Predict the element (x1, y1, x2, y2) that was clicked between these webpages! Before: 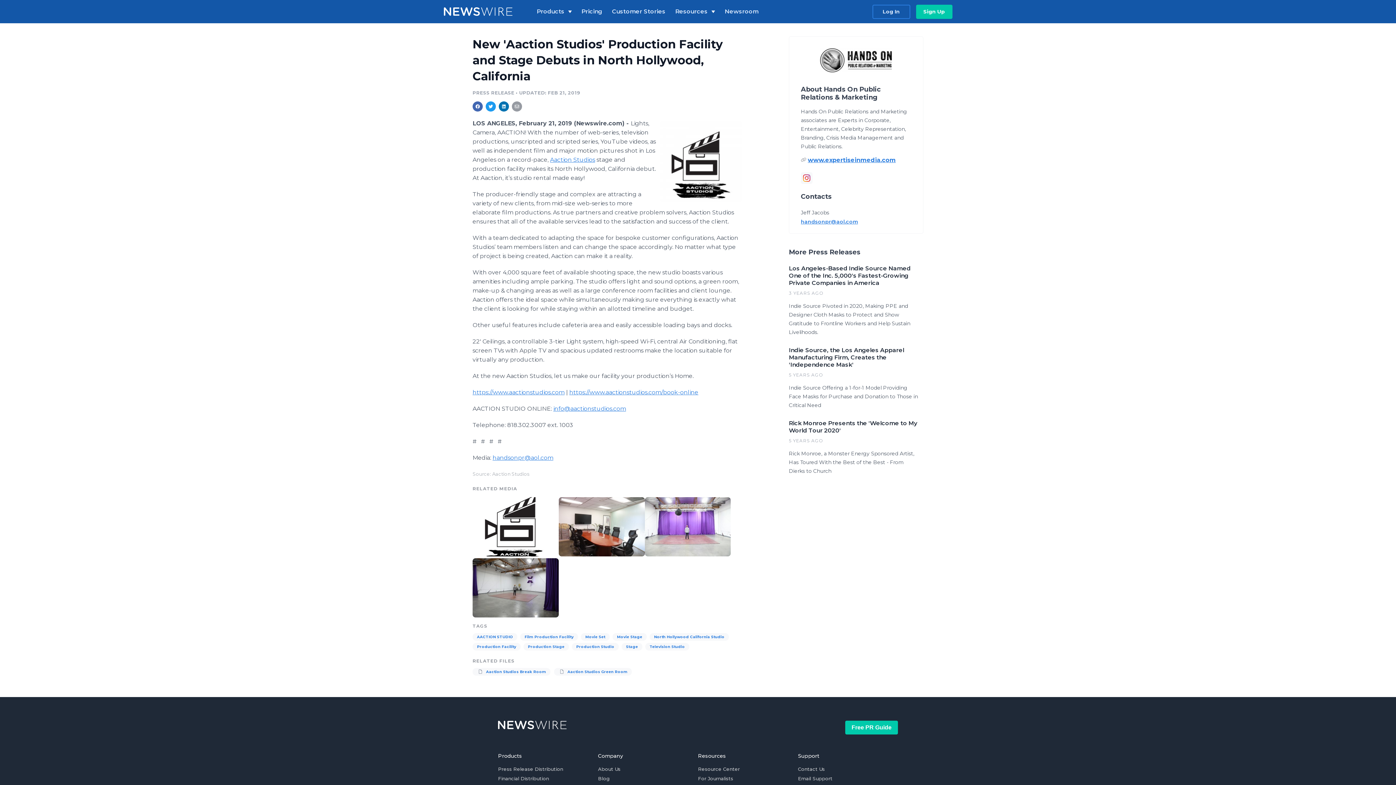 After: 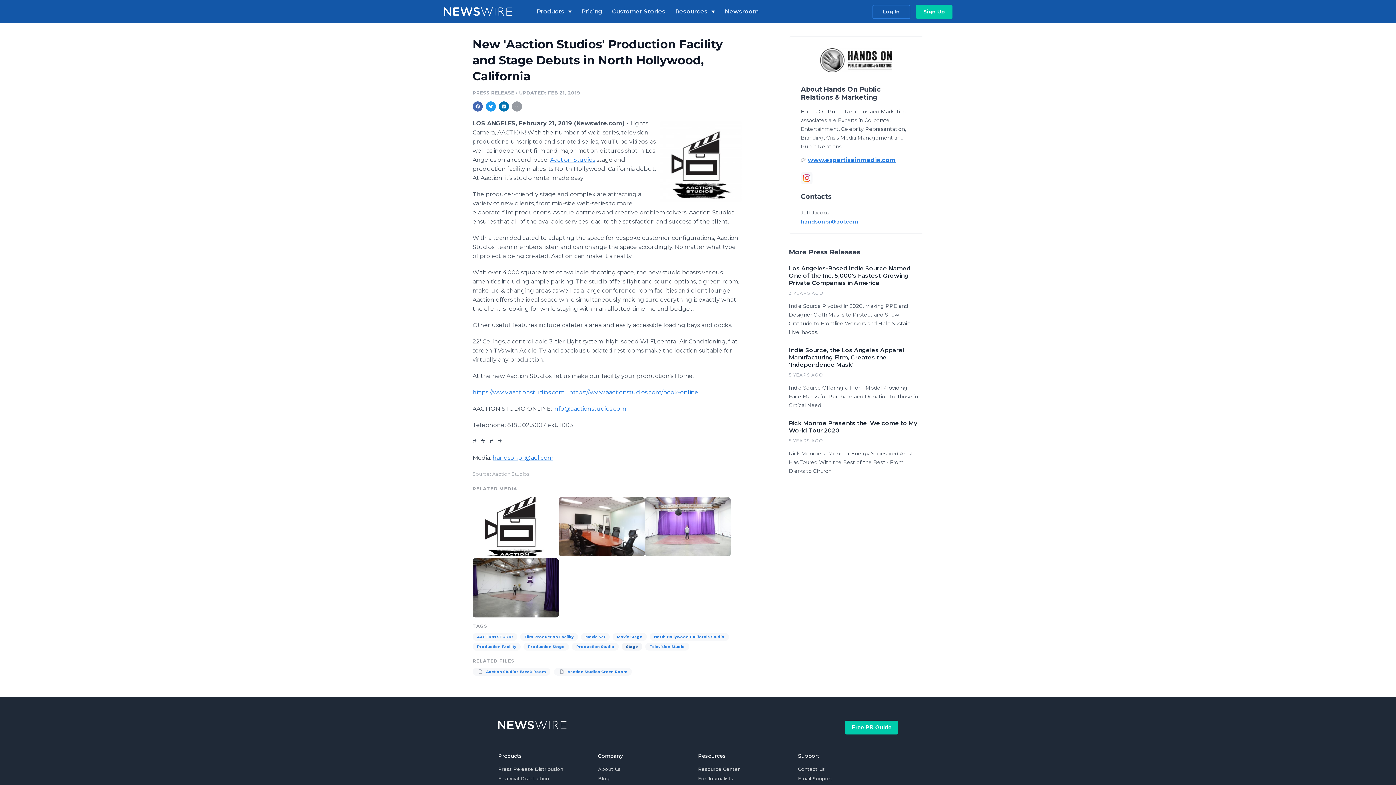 Action: label: Stage bbox: (621, 643, 642, 650)